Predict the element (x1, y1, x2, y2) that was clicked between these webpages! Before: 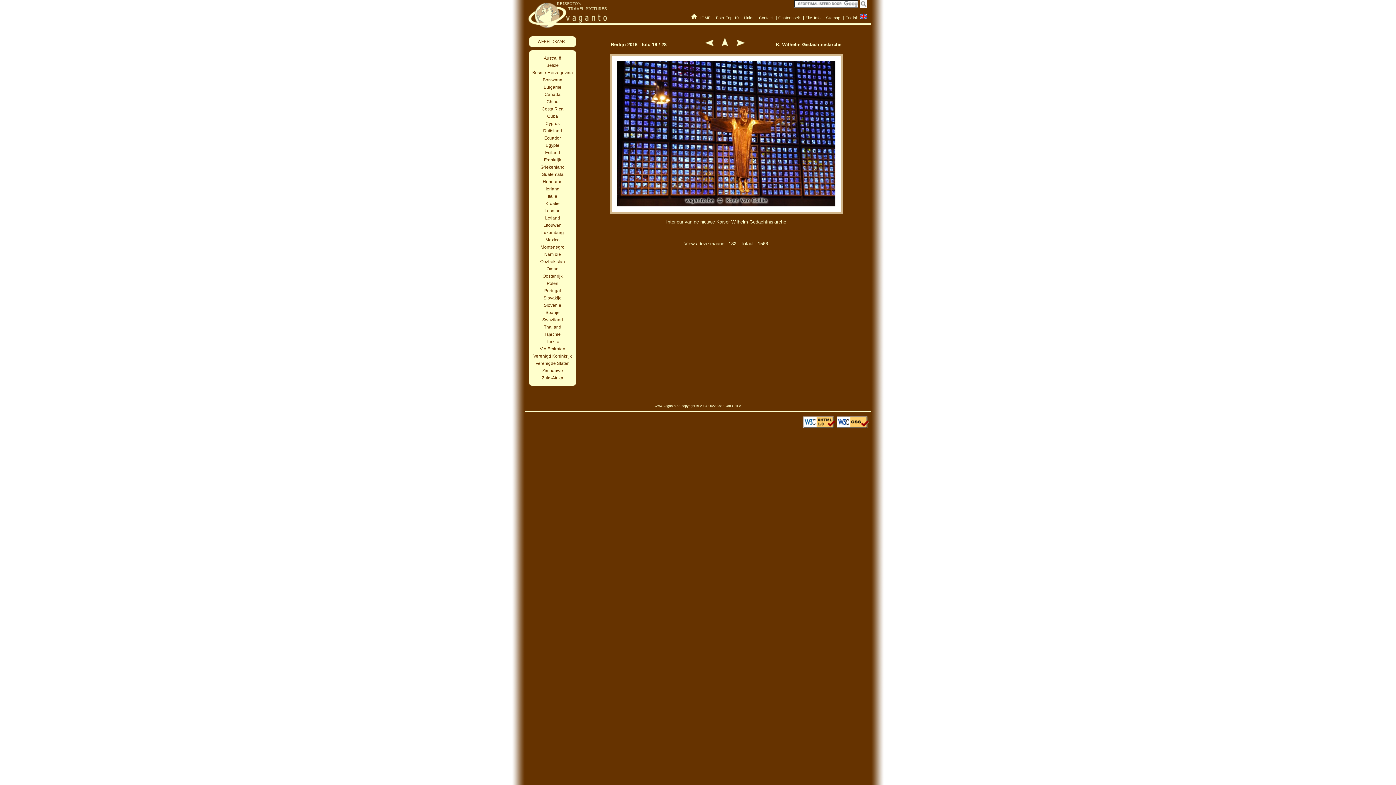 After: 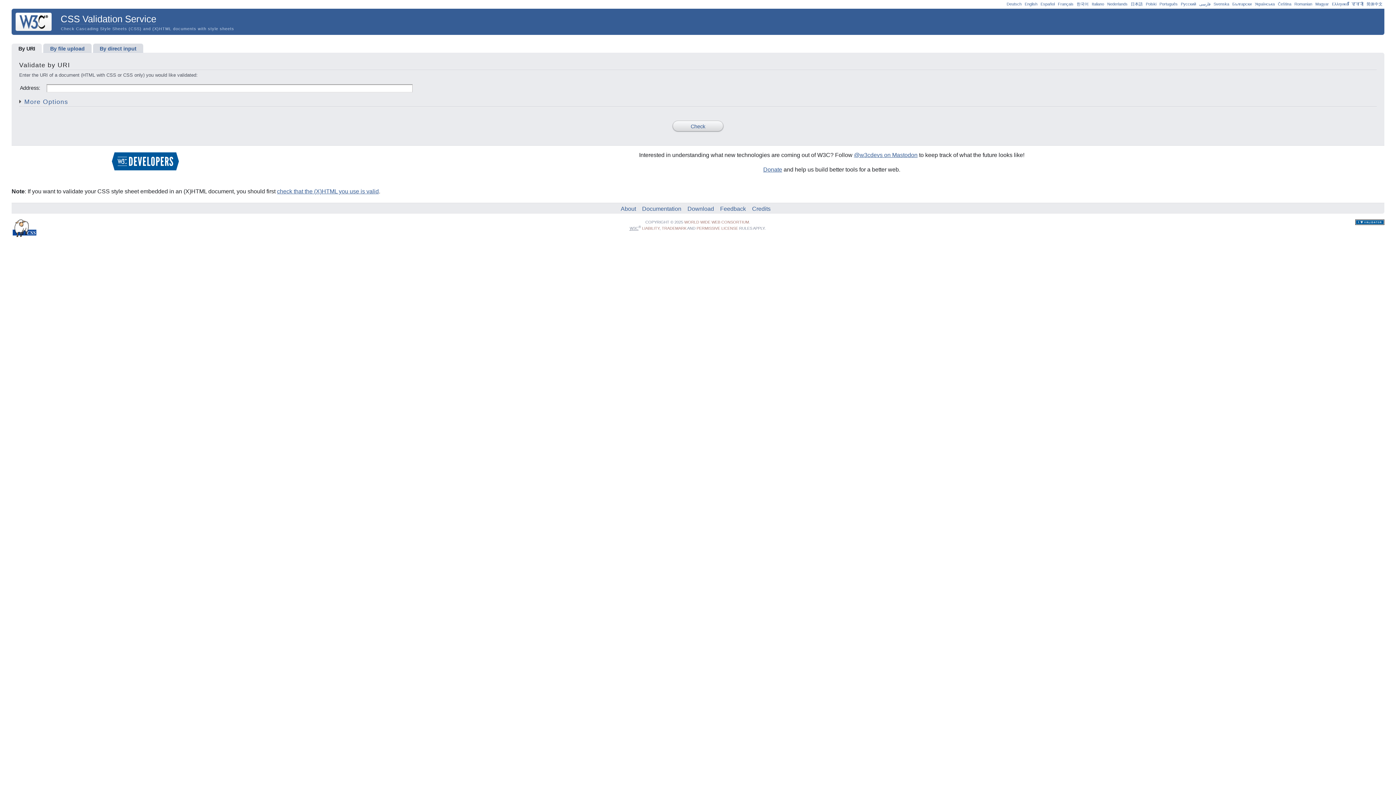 Action: bbox: (836, 422, 868, 429)